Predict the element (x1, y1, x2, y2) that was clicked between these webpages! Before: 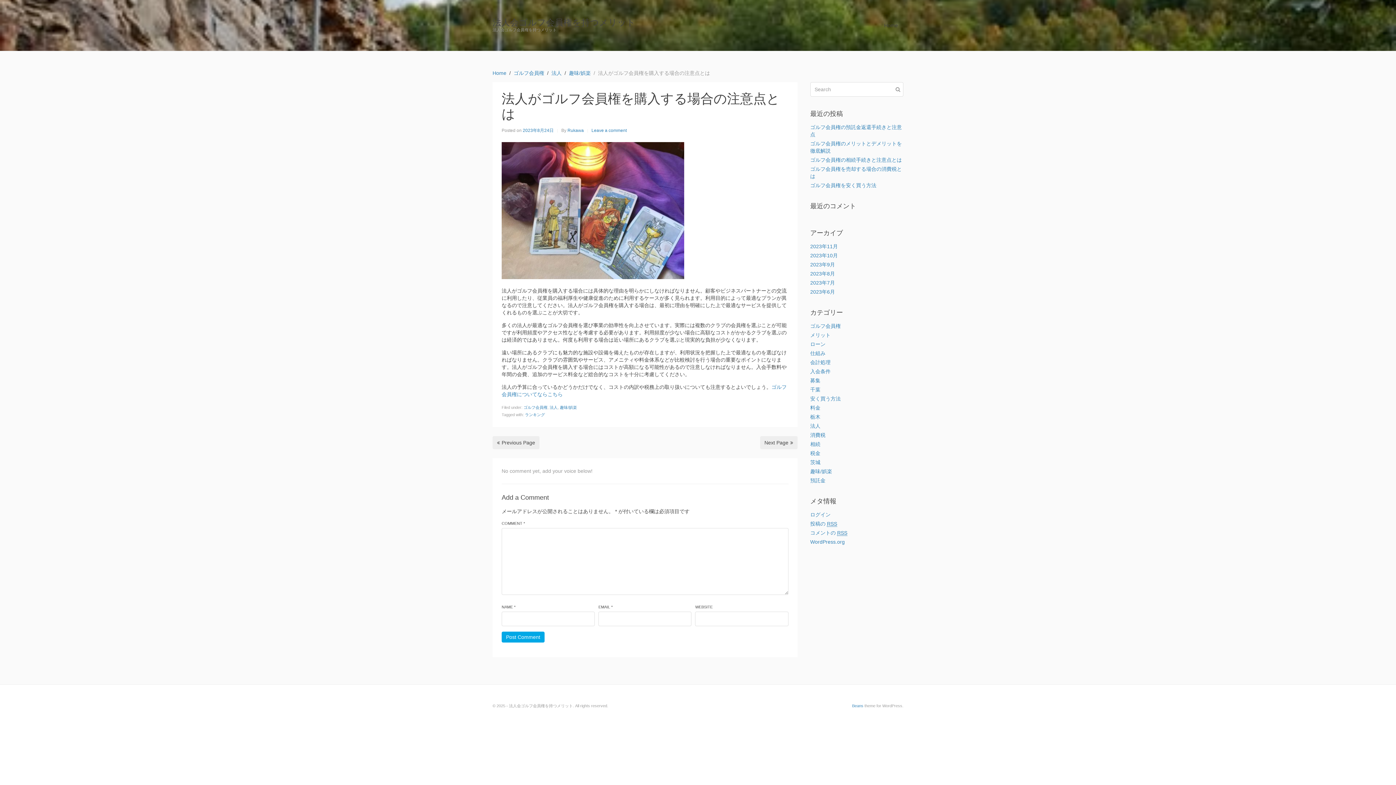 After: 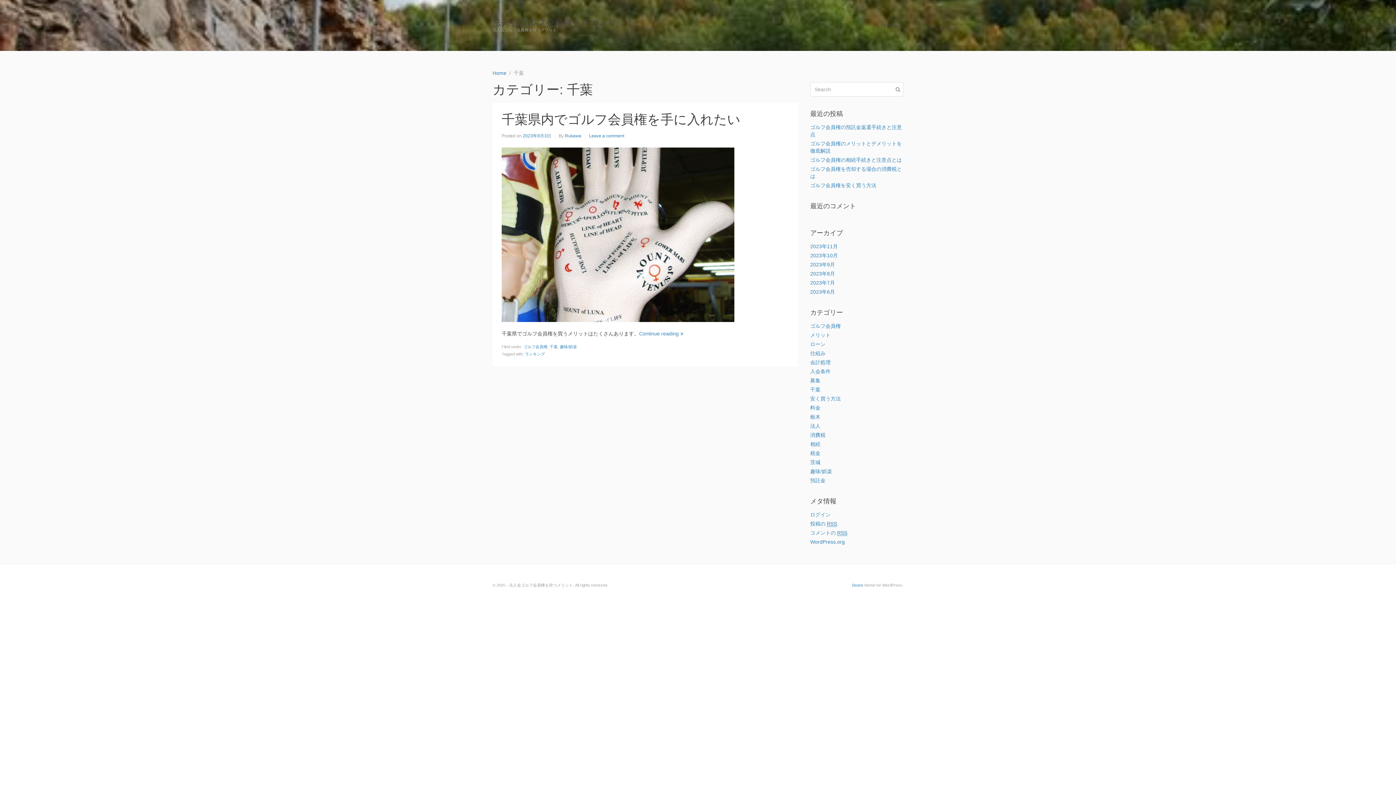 Action: label: 千葉 bbox: (810, 386, 820, 392)